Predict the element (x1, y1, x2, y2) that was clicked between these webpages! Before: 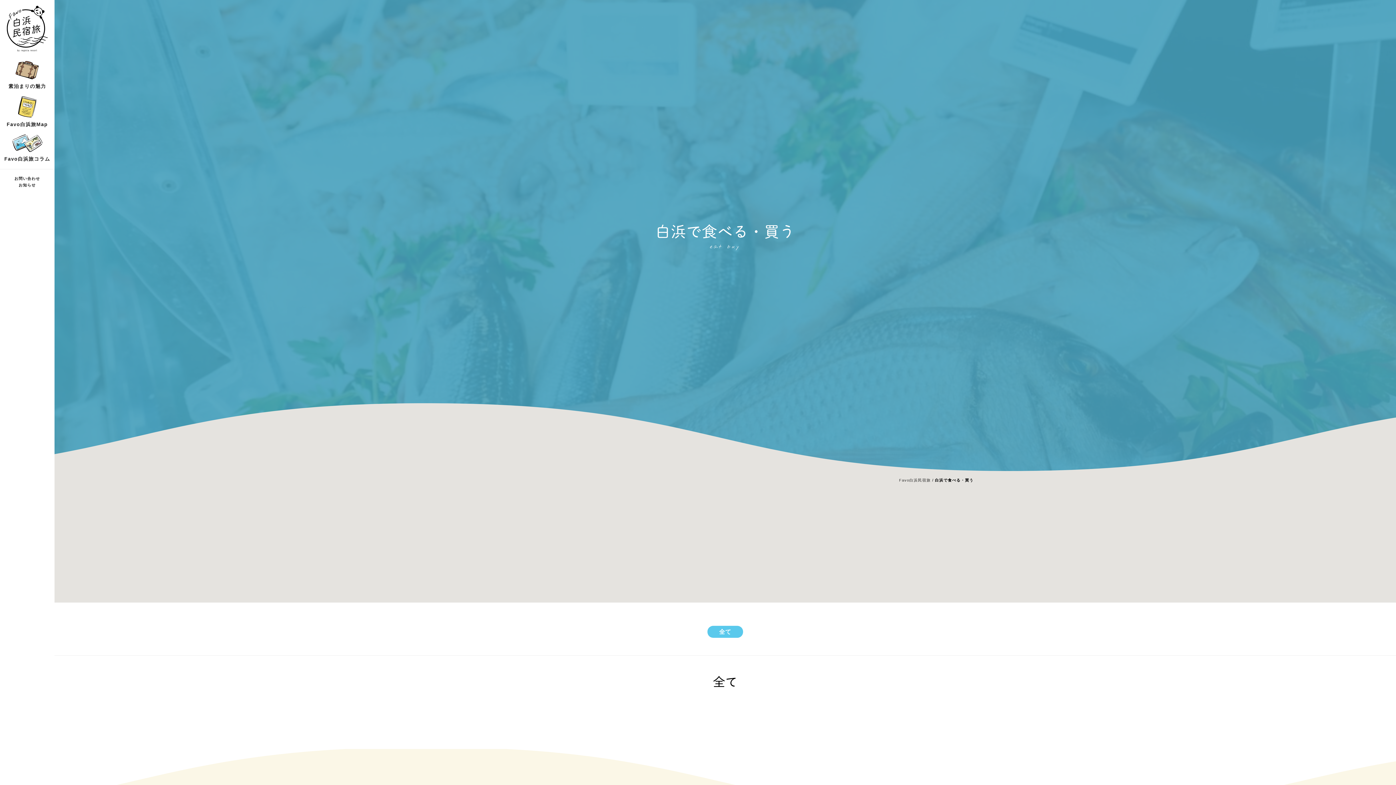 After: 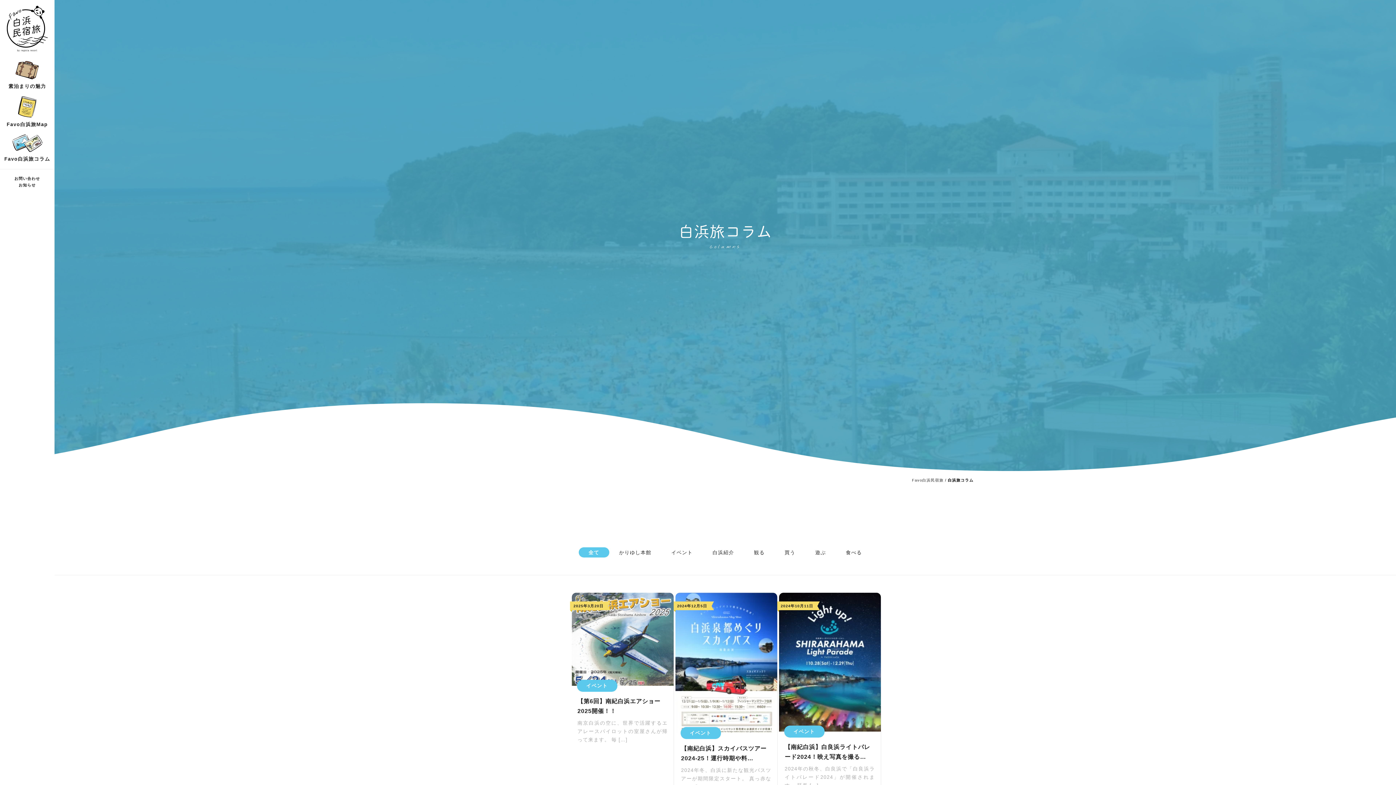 Action: bbox: (4, 134, 50, 163) label: Favo白浜旅コラム